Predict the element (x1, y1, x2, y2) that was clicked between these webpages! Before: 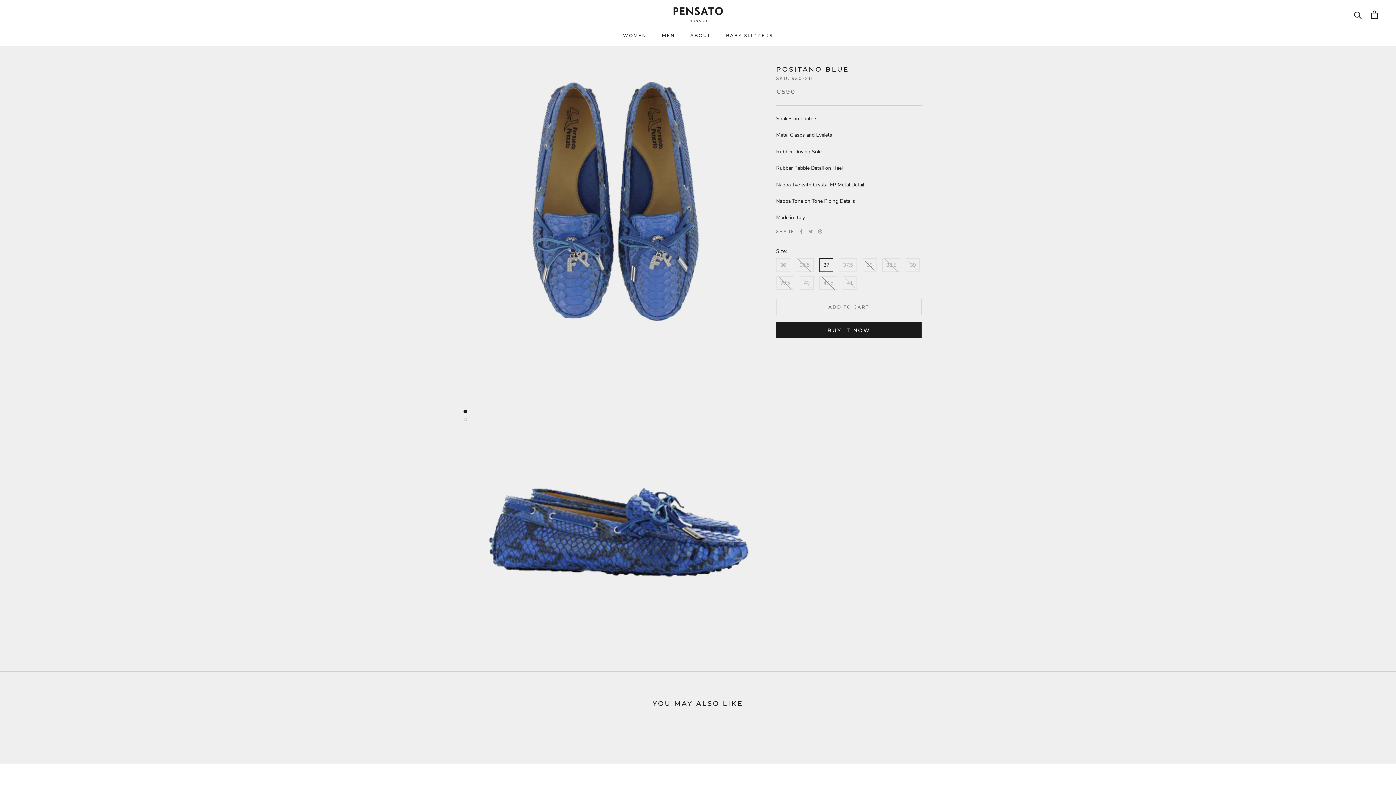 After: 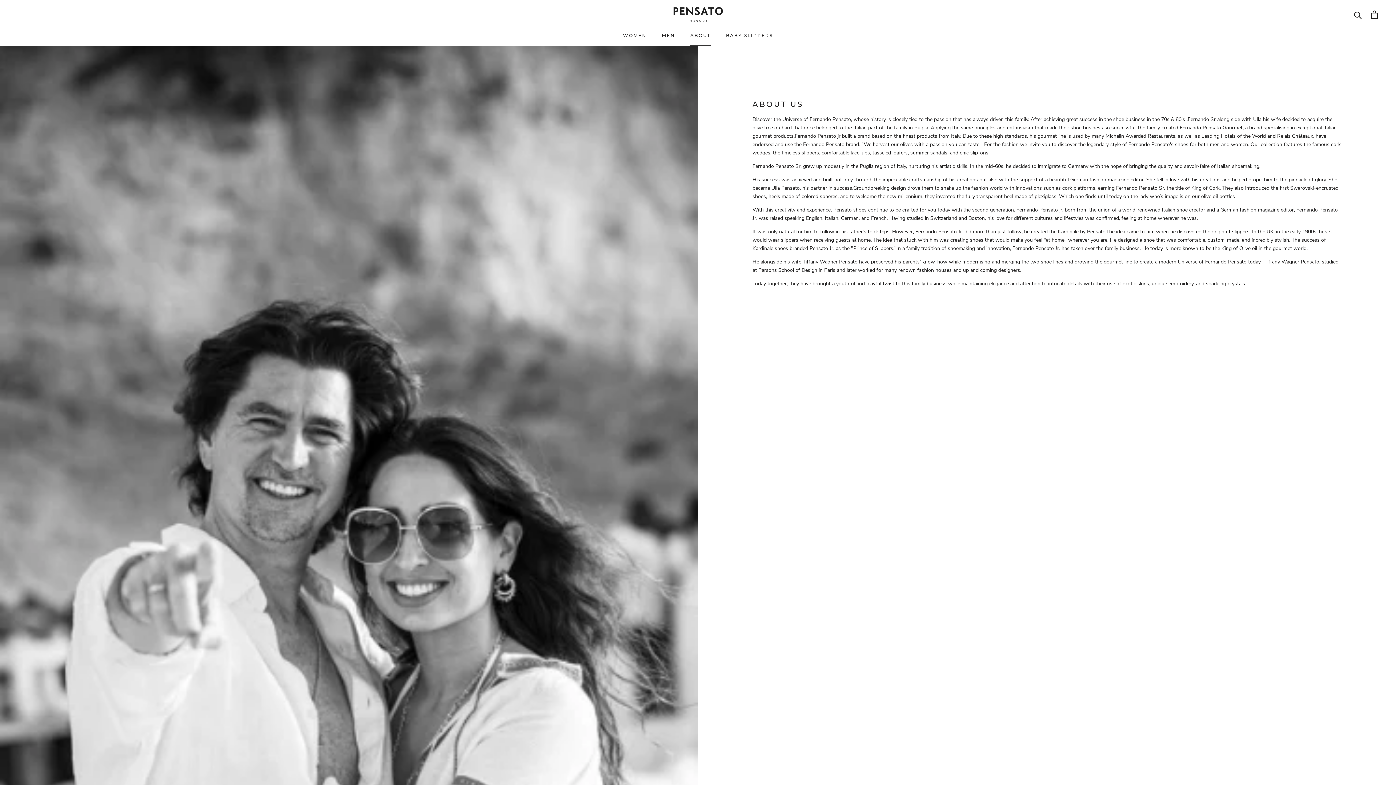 Action: label: ABOUT
ABOUT bbox: (690, 32, 710, 38)